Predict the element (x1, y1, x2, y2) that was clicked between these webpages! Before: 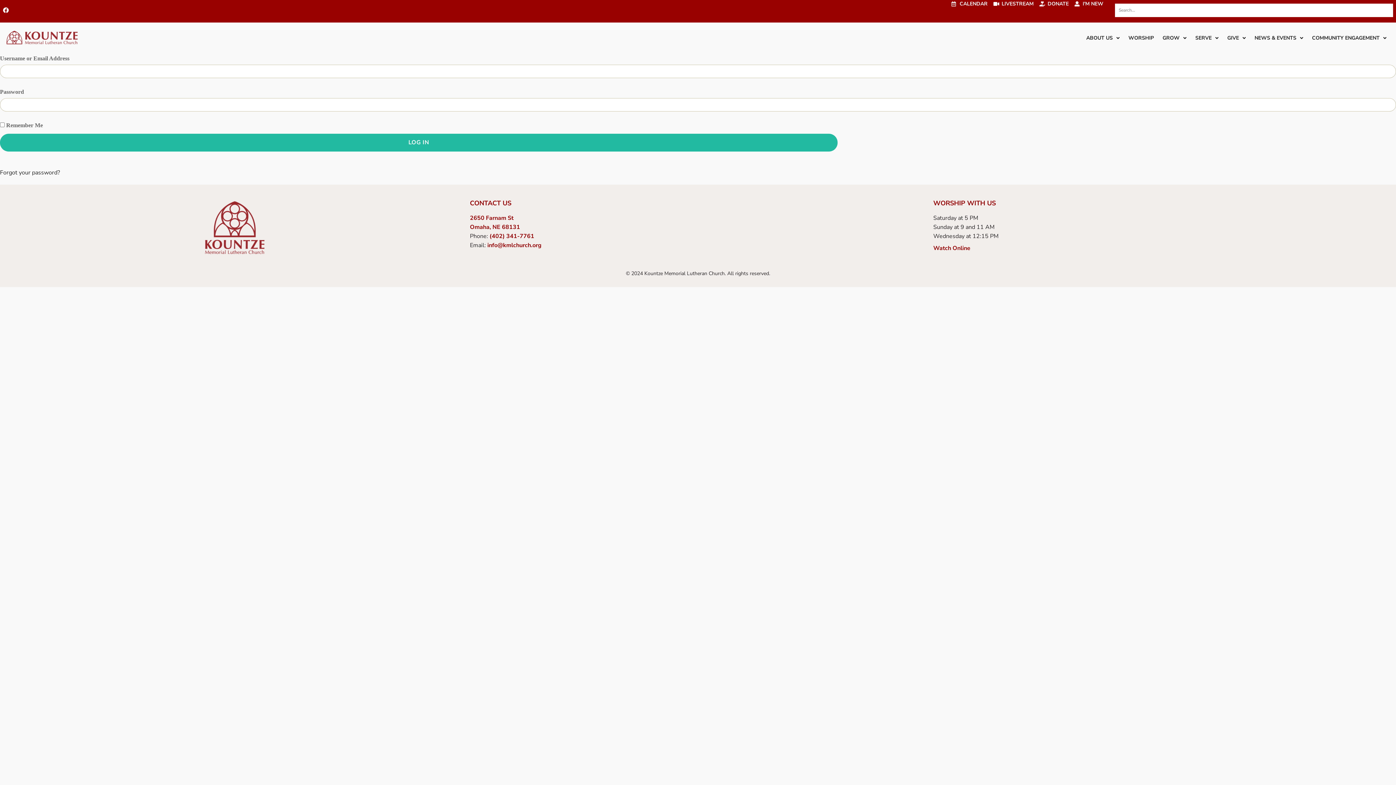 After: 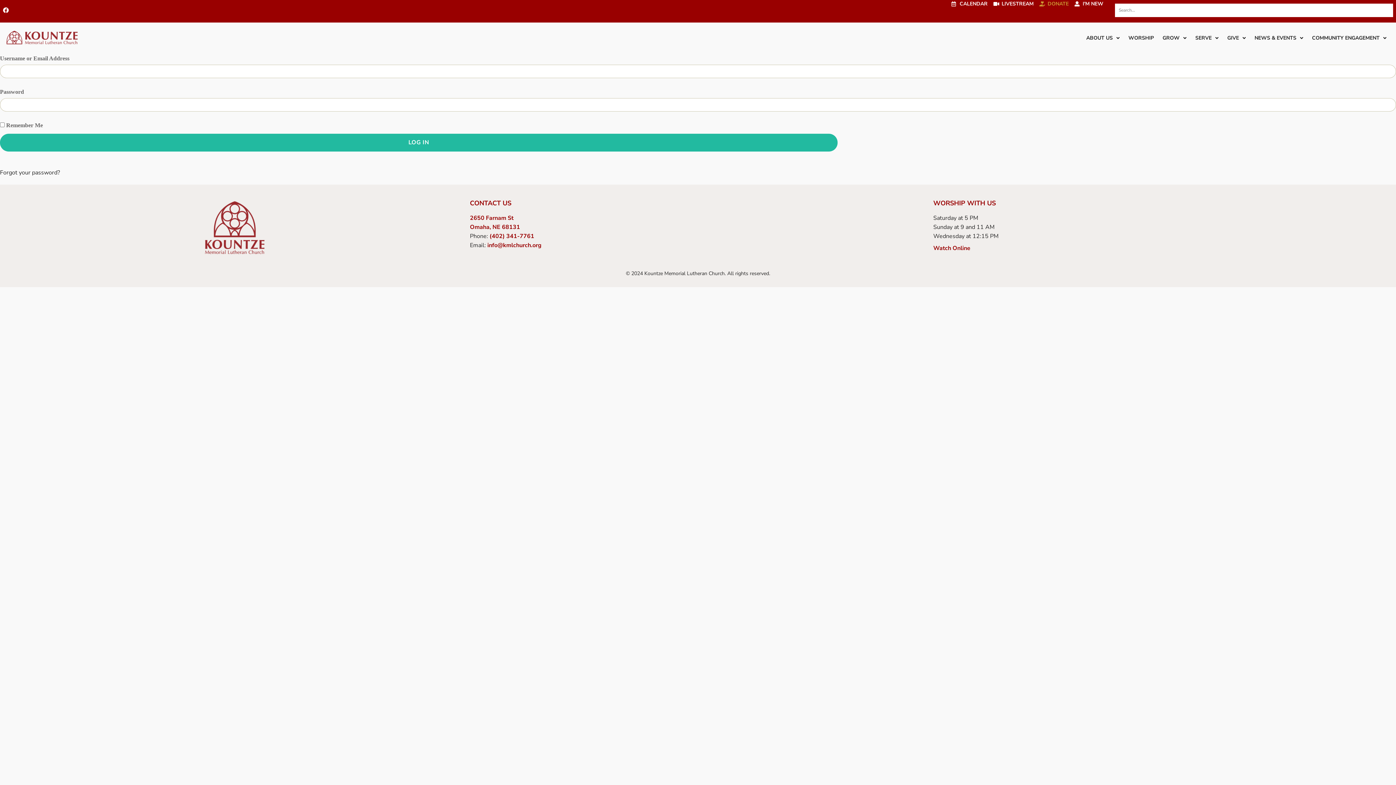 Action: label: DONATE bbox: (1039, 0, 1068, 8)